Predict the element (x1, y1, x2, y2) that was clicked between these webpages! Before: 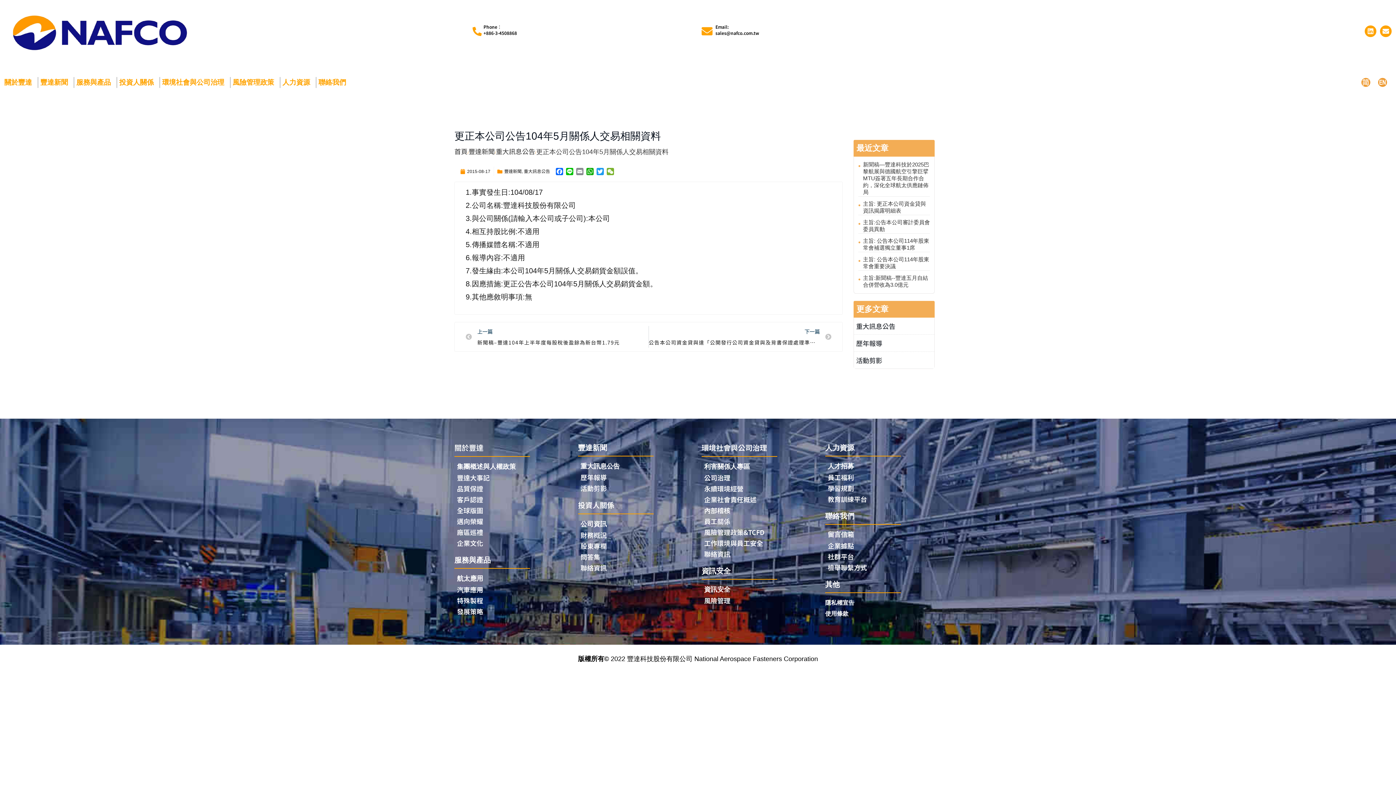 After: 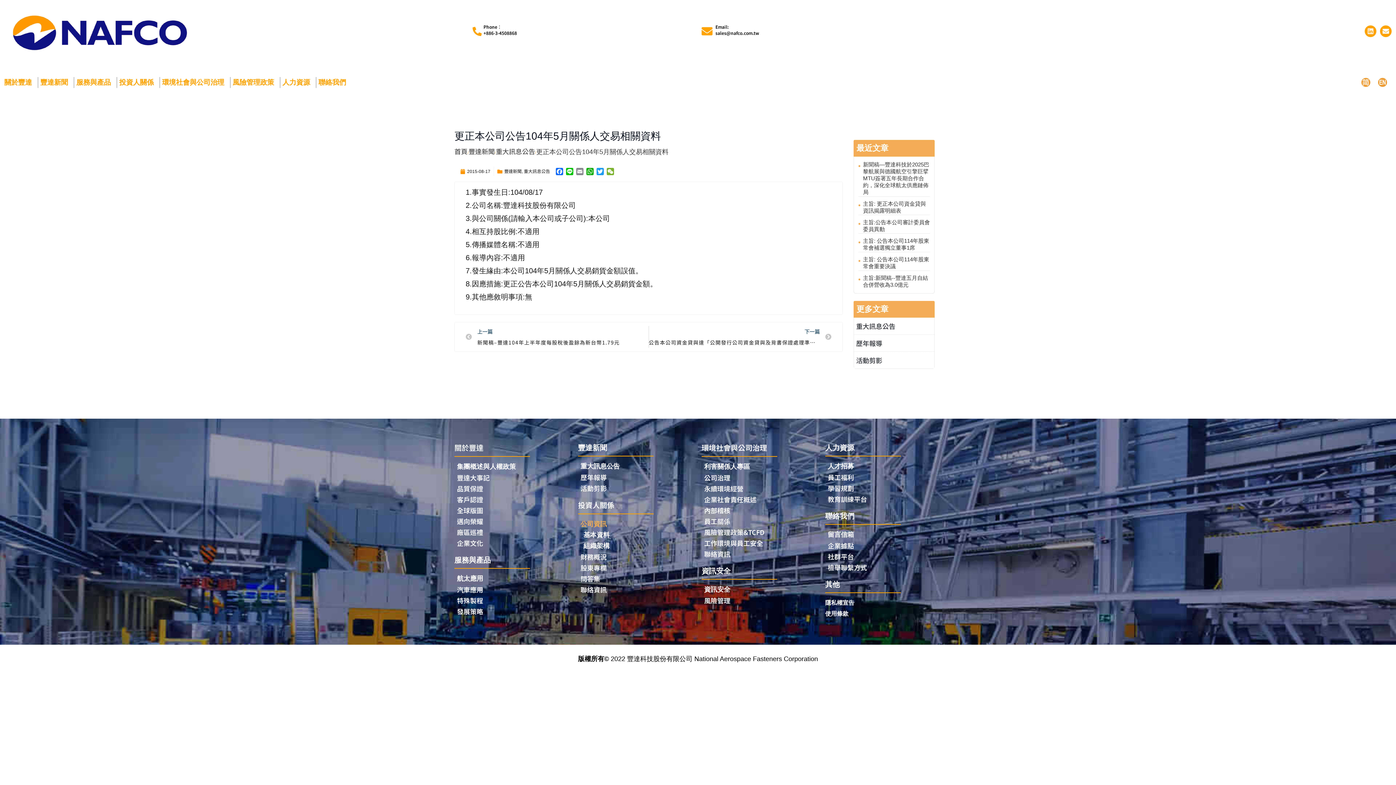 Action: bbox: (578, 518, 694, 529) label: 公司資訊